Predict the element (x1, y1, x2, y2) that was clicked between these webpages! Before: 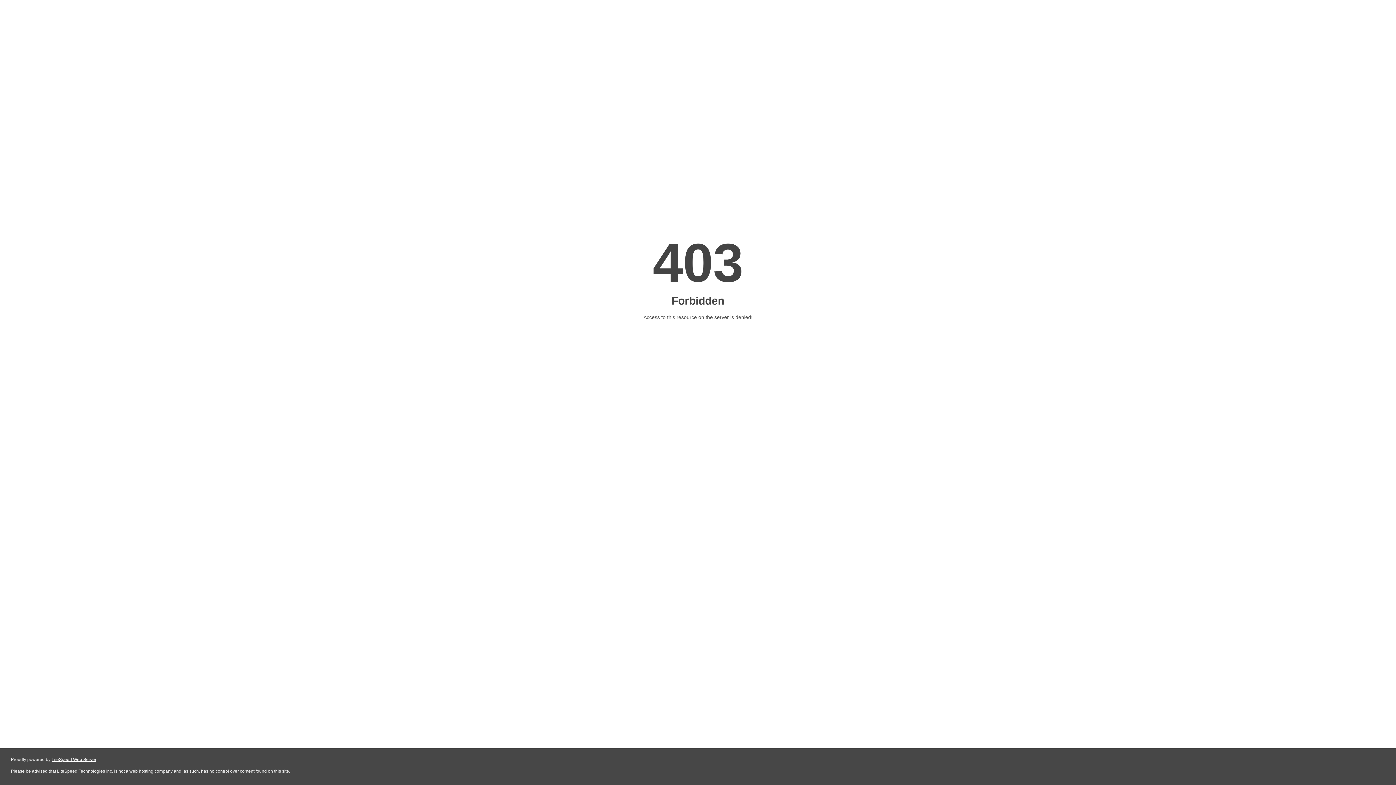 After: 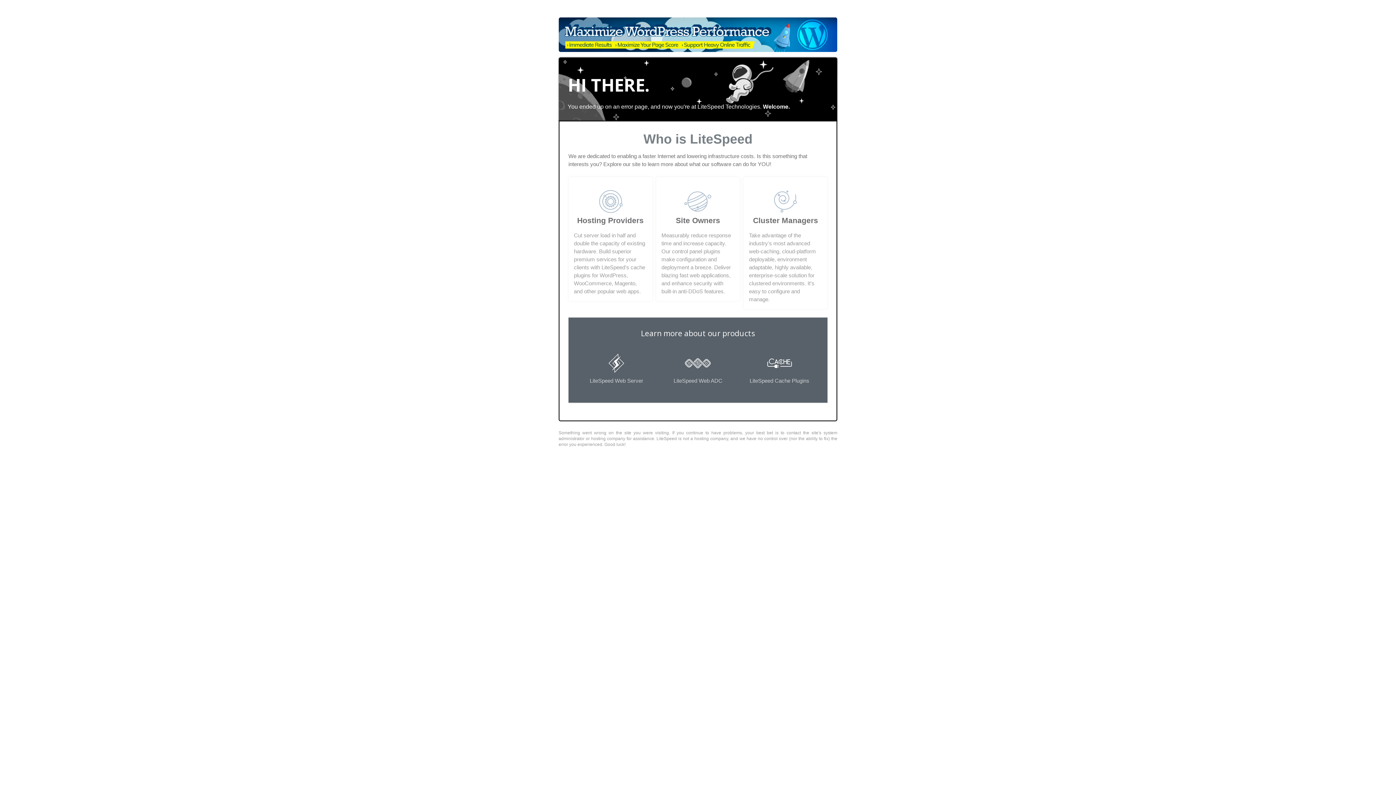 Action: bbox: (51, 757, 96, 762) label: LiteSpeed Web Server